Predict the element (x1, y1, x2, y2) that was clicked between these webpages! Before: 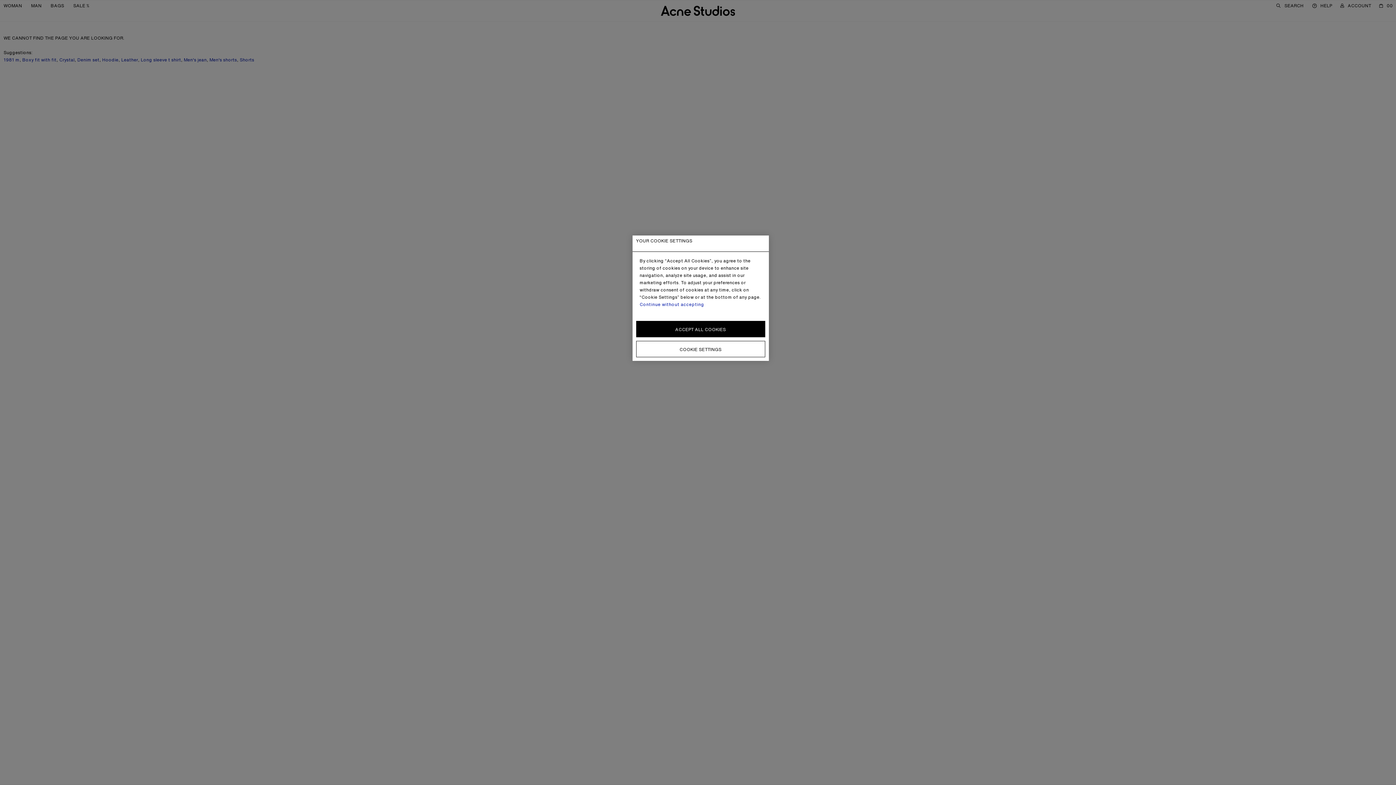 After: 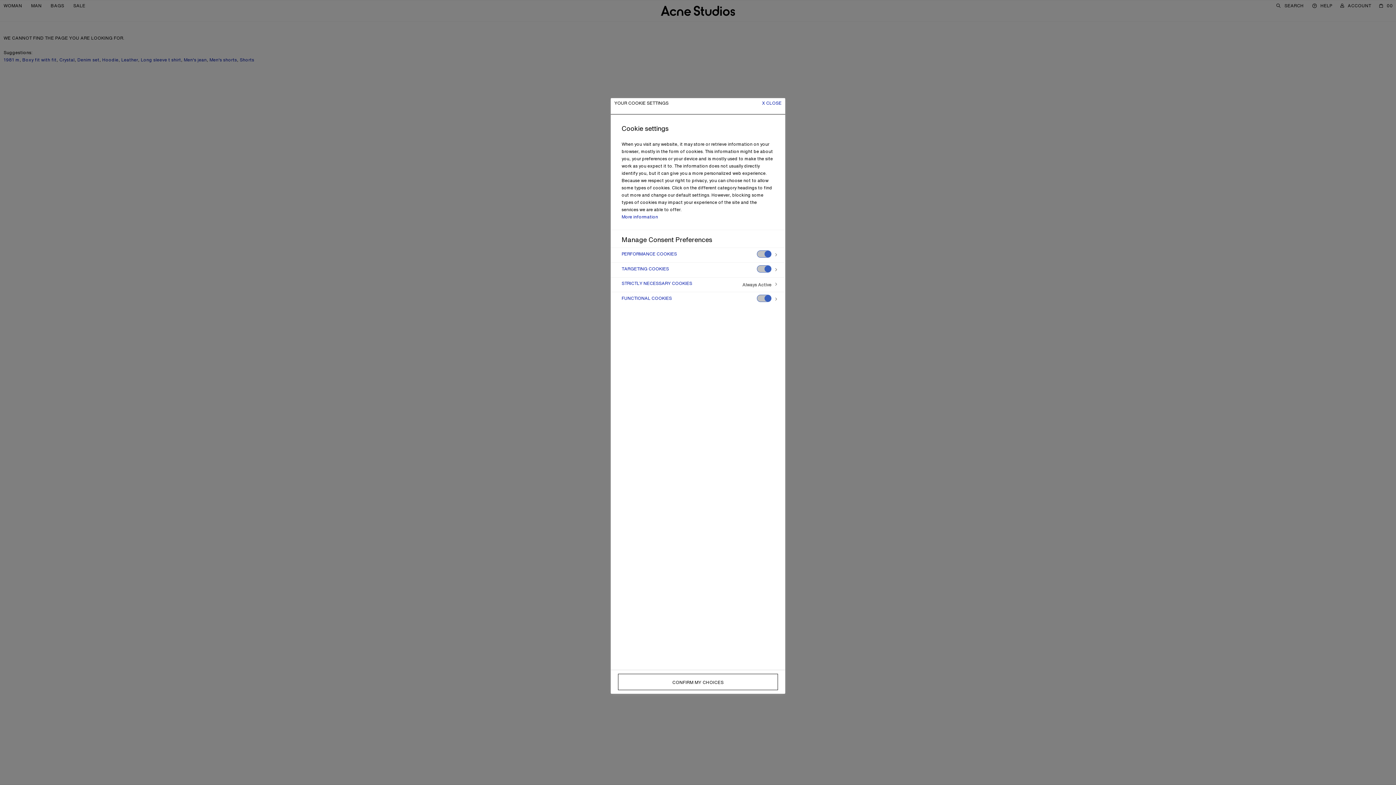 Action: bbox: (636, 341, 765, 357) label: COOKIE SETTINGS